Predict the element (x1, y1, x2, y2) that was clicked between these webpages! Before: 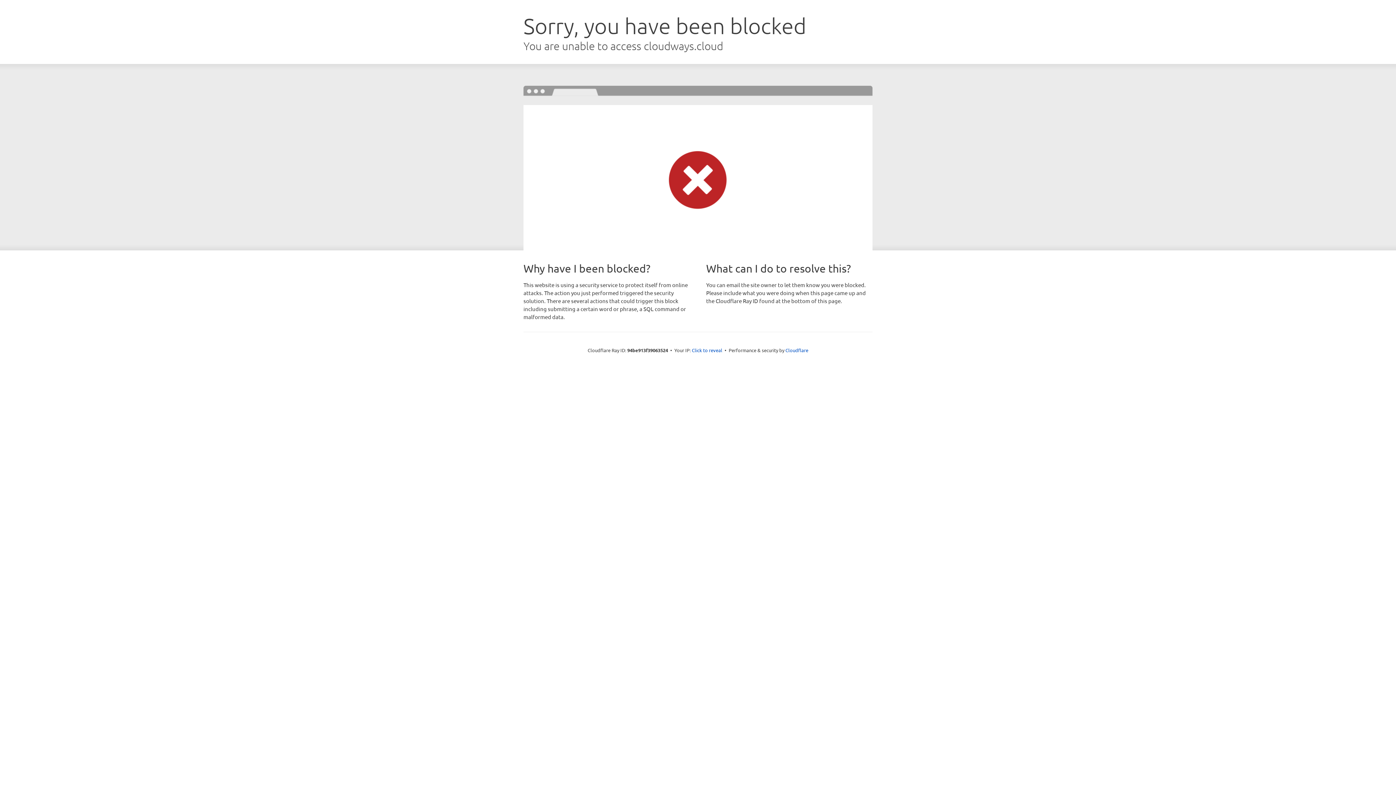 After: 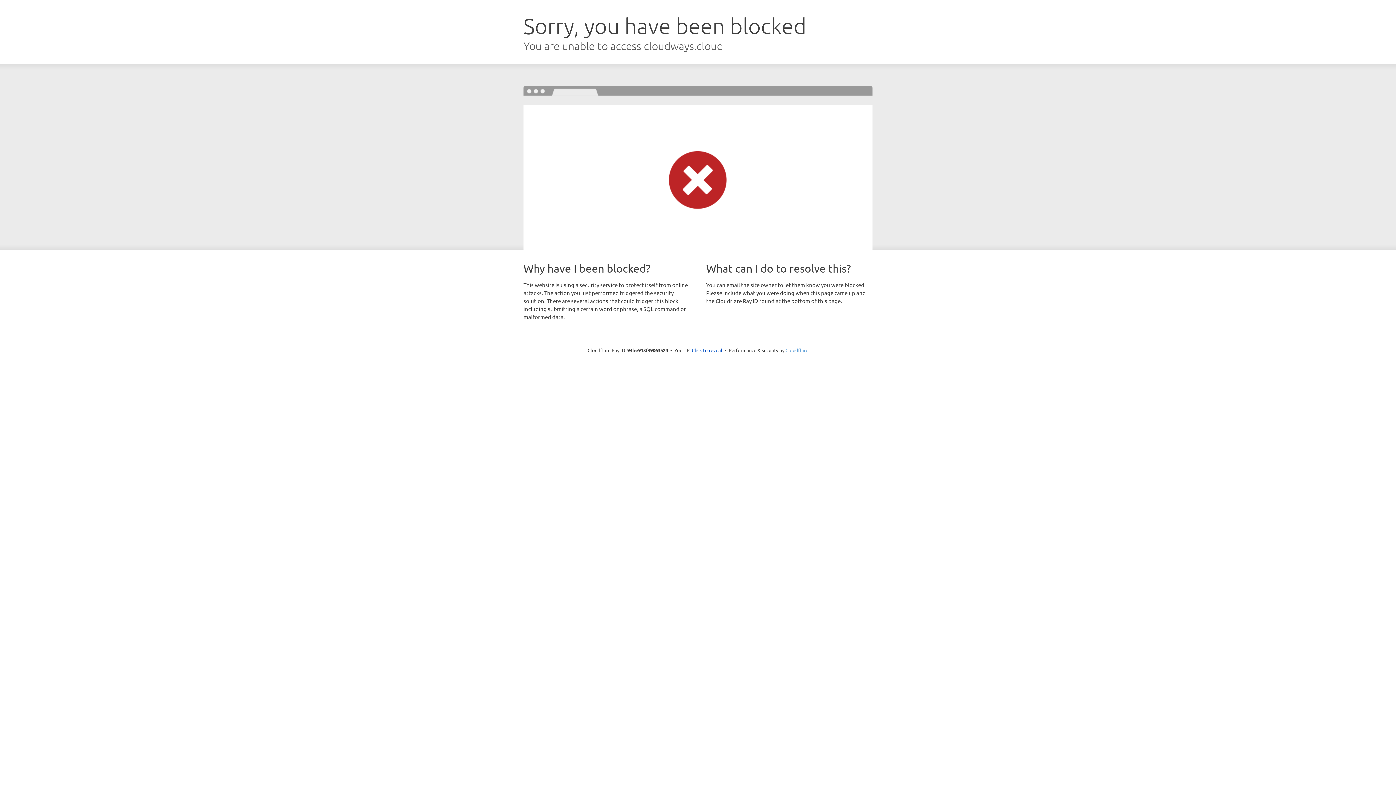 Action: bbox: (785, 347, 808, 353) label: Cloudflare